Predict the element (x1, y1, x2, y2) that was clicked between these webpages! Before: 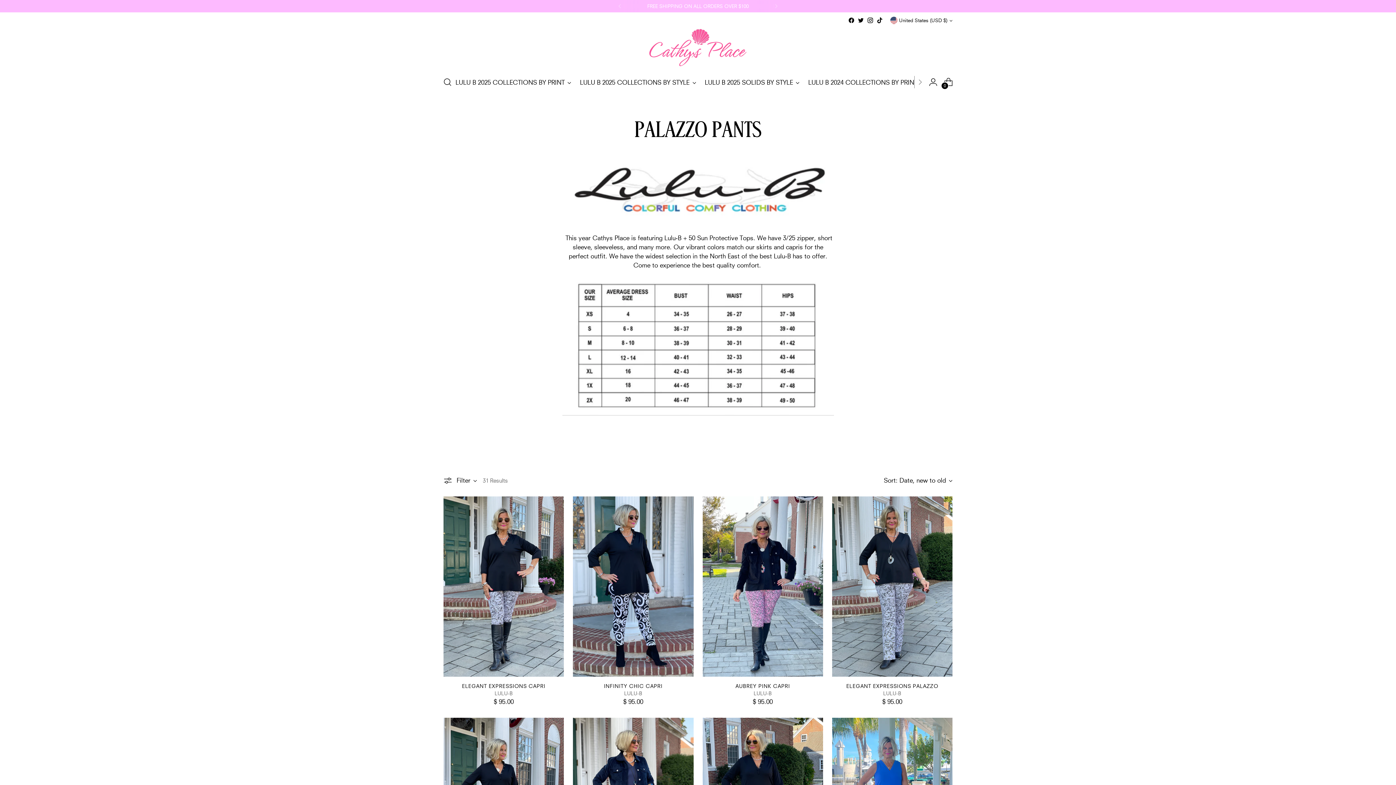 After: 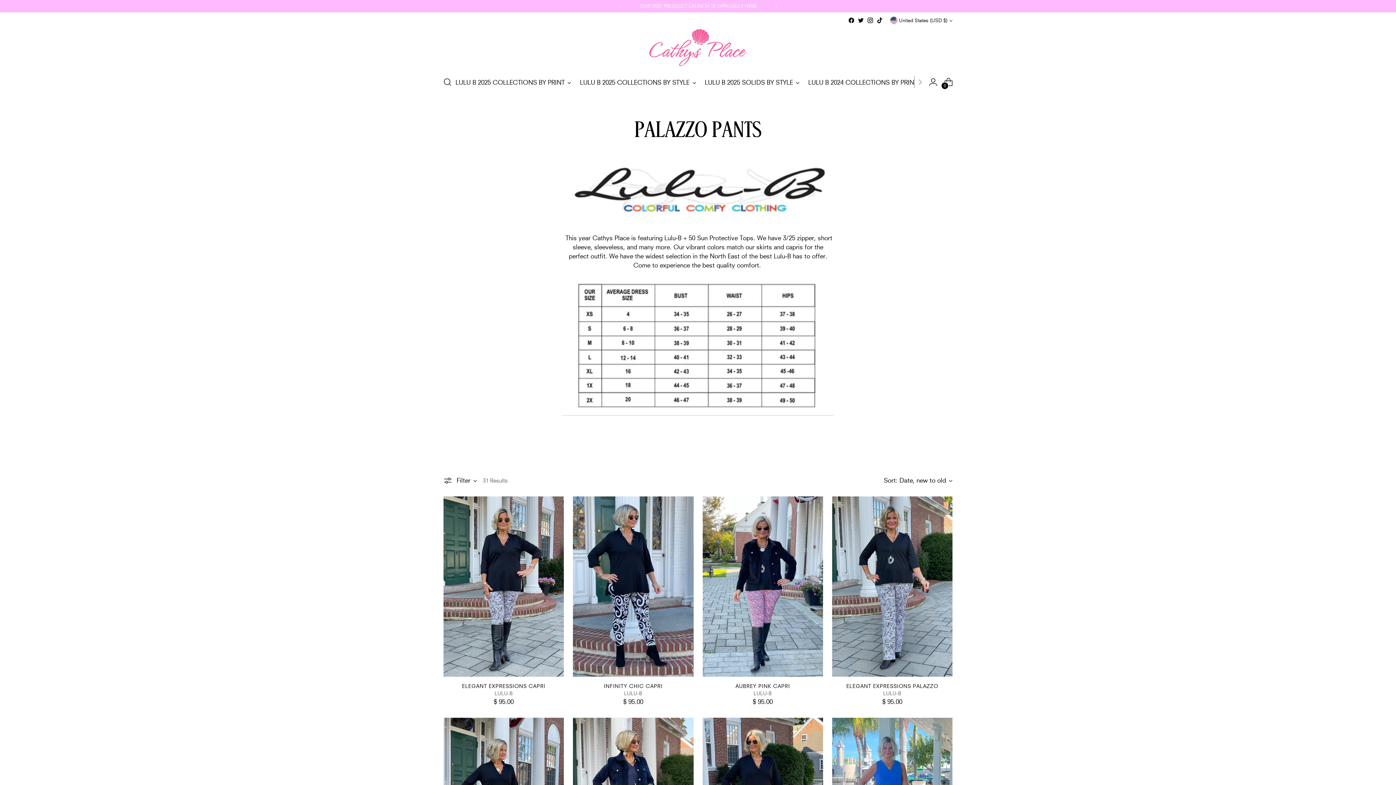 Action: bbox: (768, 0, 784, 12)